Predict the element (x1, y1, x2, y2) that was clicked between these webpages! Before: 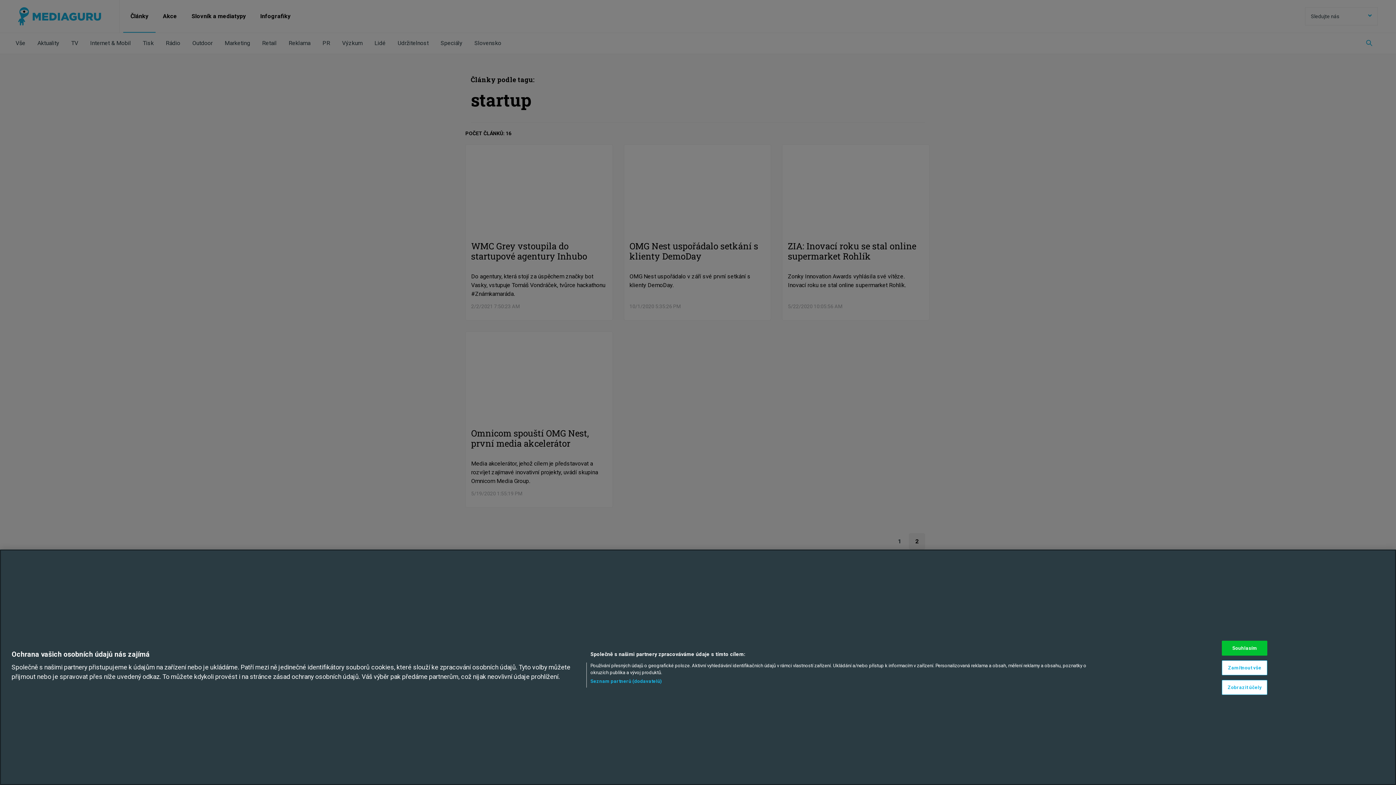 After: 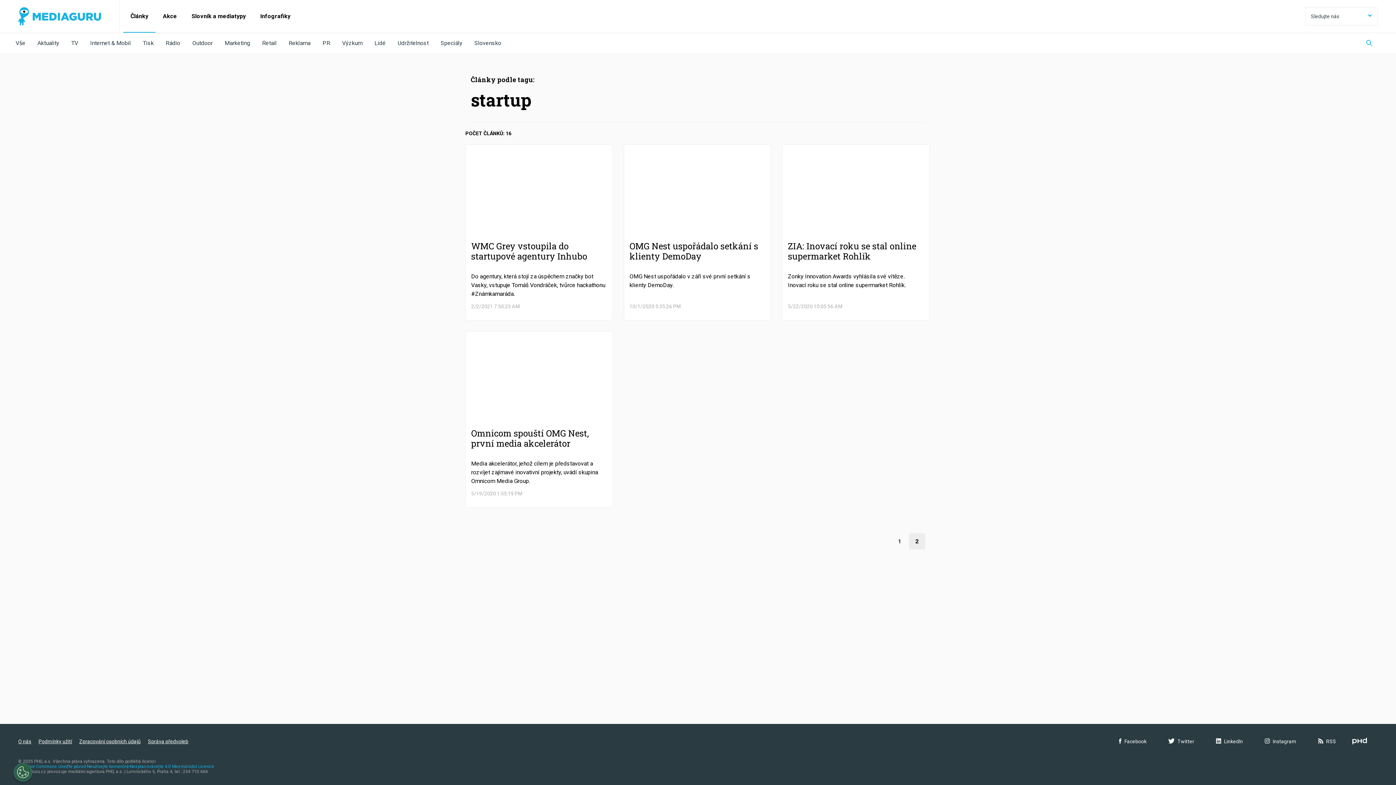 Action: label: Zamítnout vše bbox: (1222, 660, 1267, 675)